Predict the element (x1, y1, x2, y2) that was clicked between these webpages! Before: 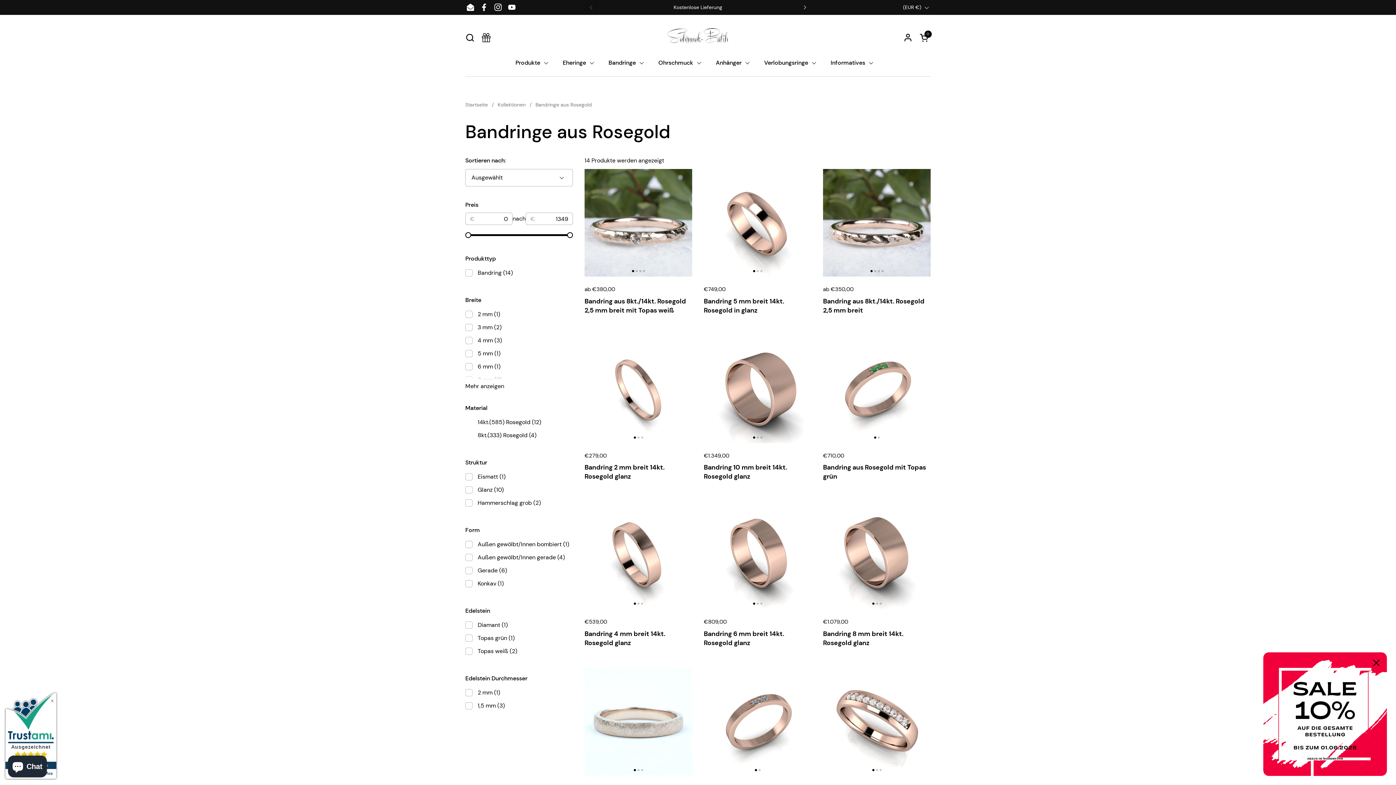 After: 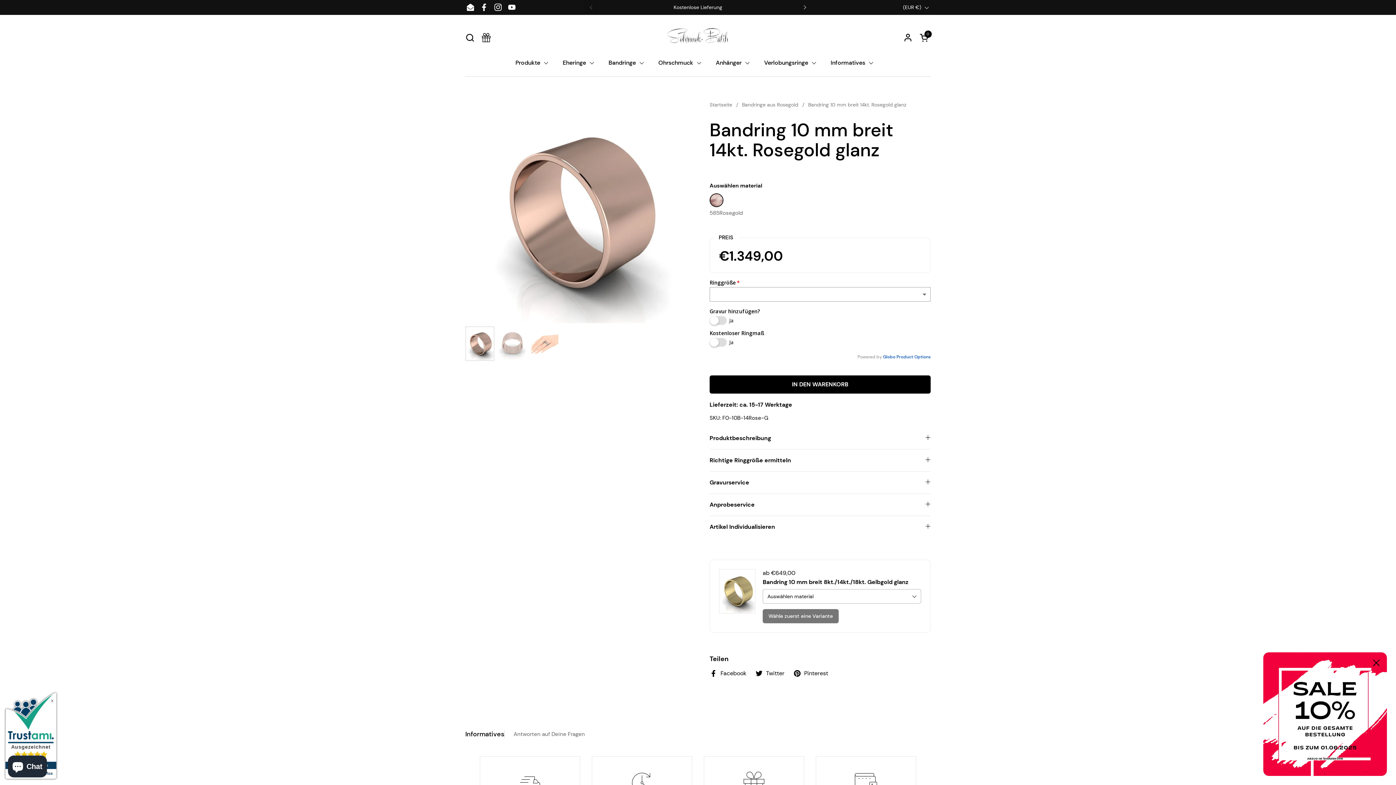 Action: bbox: (704, 335, 811, 443)